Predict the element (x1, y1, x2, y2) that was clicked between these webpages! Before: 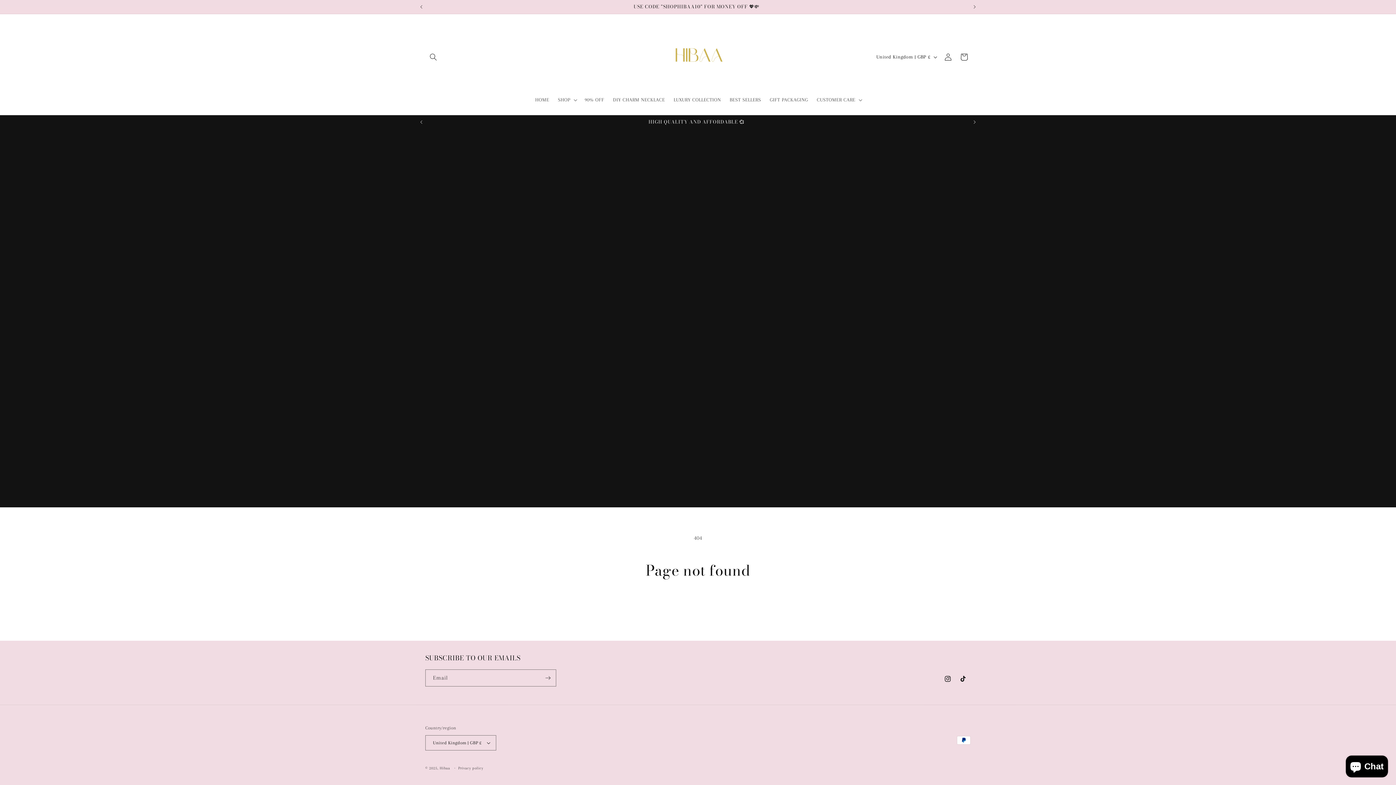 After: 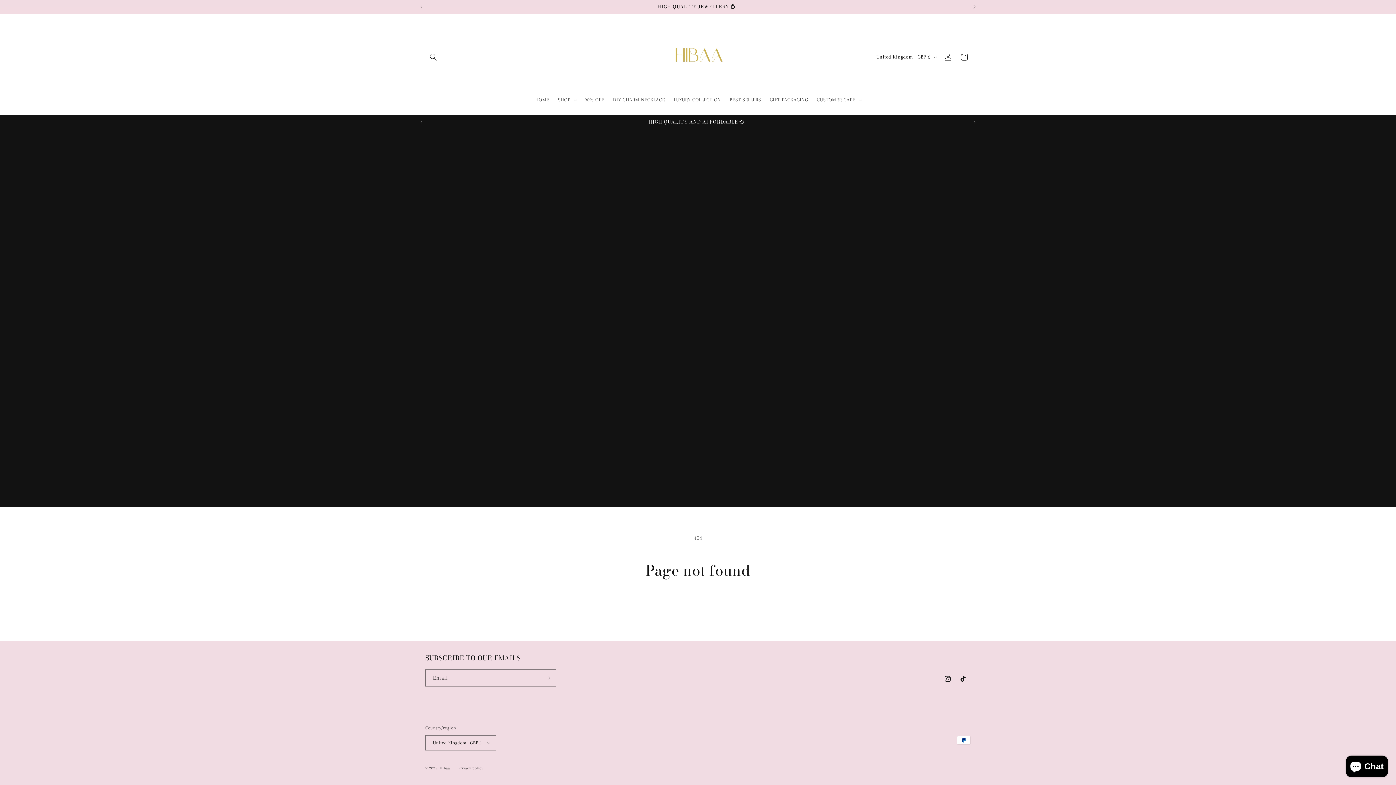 Action: bbox: (966, 0, 982, 13) label: Next announcement